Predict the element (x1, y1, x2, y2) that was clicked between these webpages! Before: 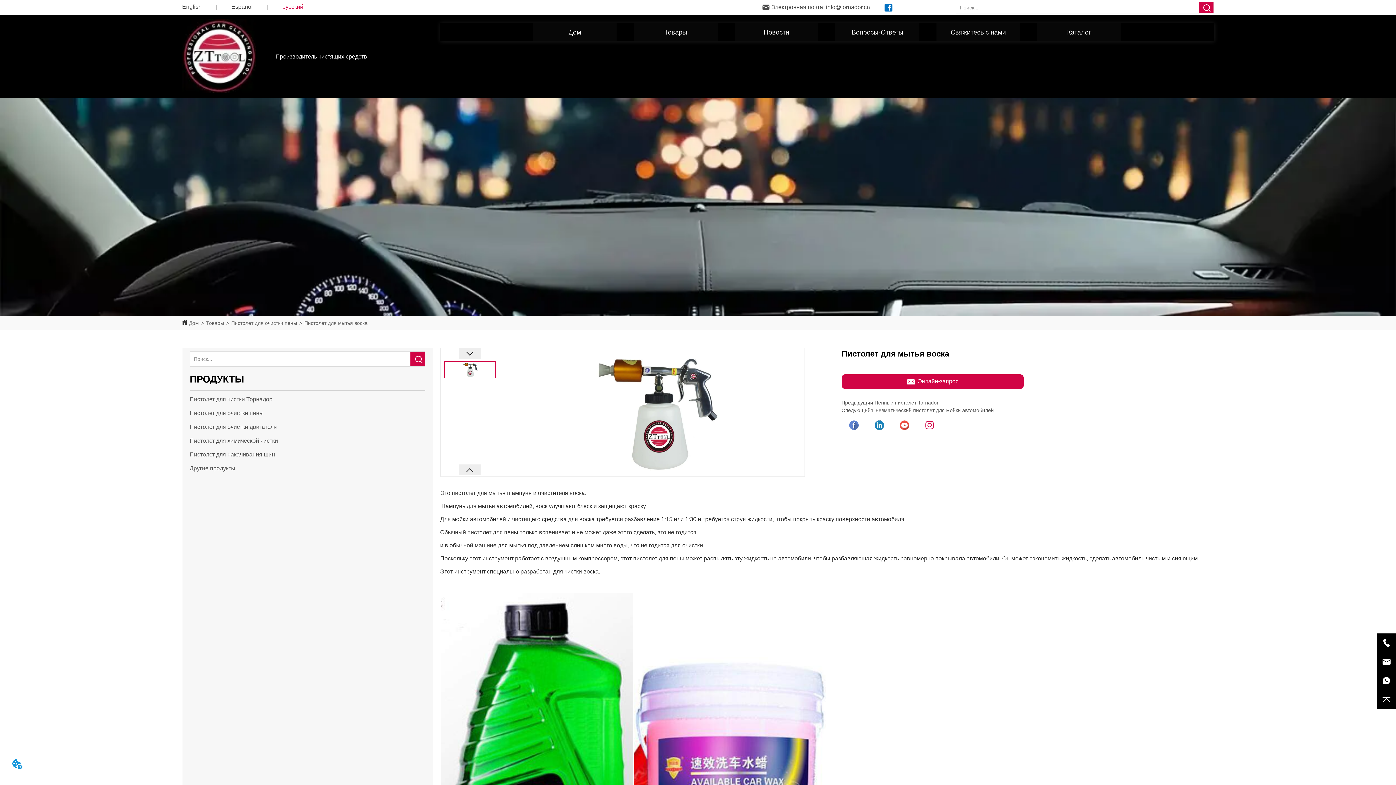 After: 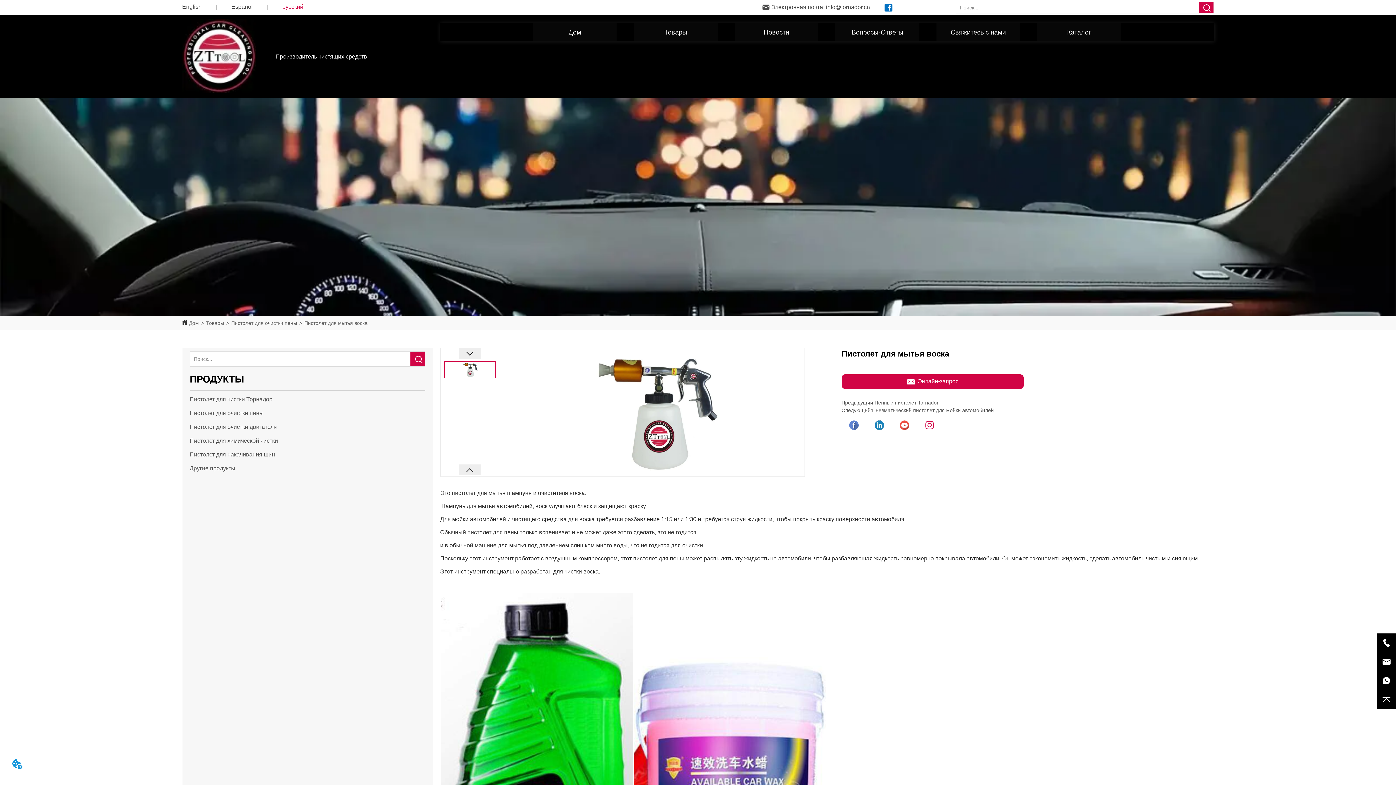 Action: bbox: (883, 7, 893, 13)